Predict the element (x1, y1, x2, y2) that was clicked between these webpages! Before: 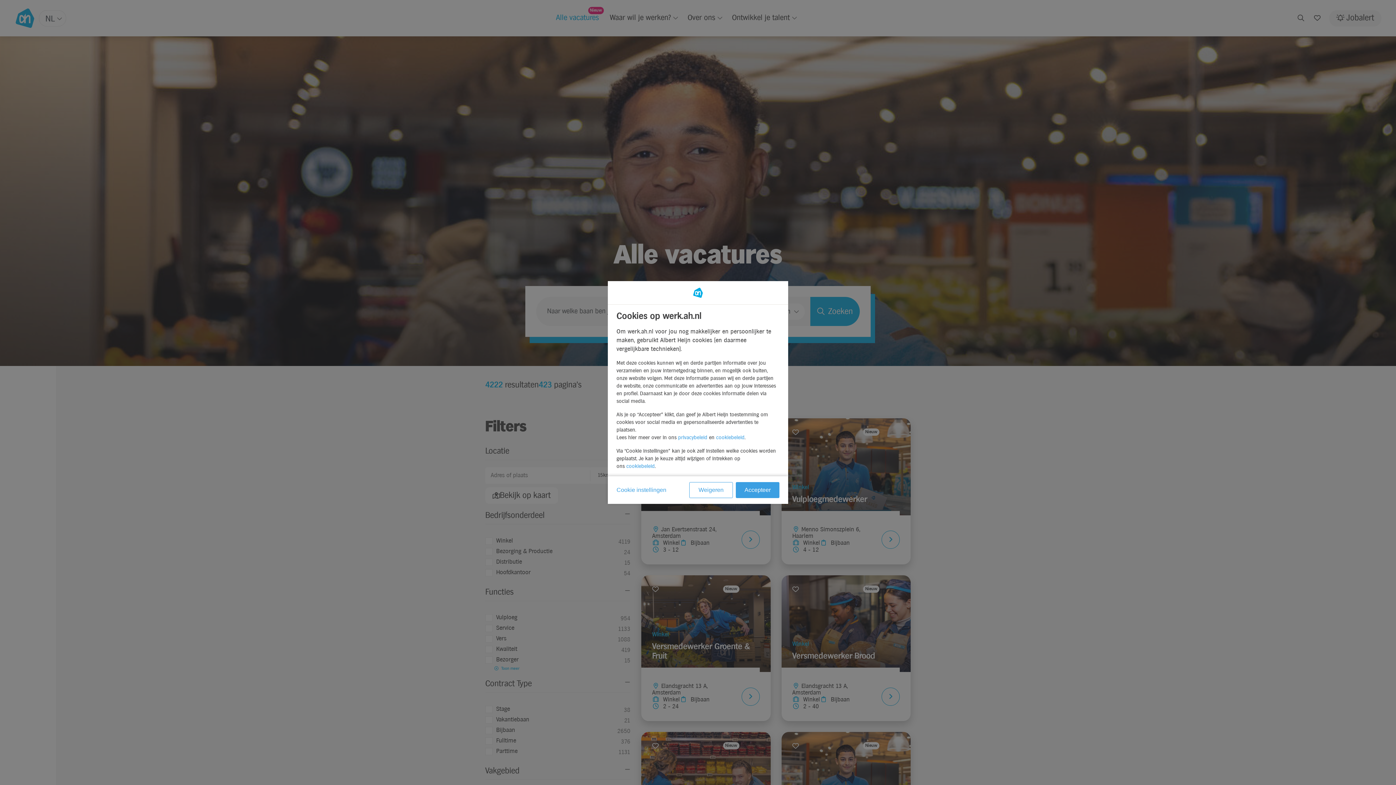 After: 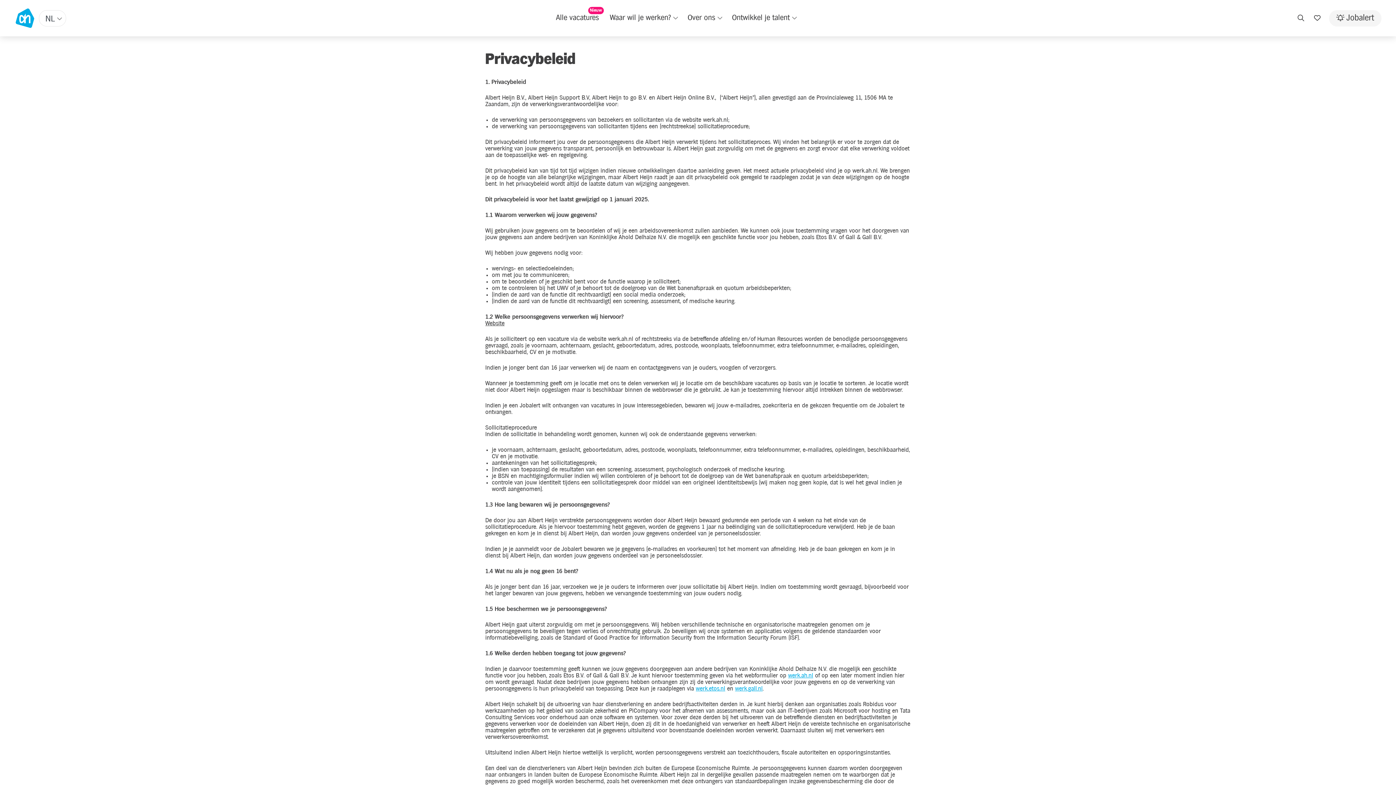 Action: label: privacybeleid bbox: (678, 435, 707, 440)